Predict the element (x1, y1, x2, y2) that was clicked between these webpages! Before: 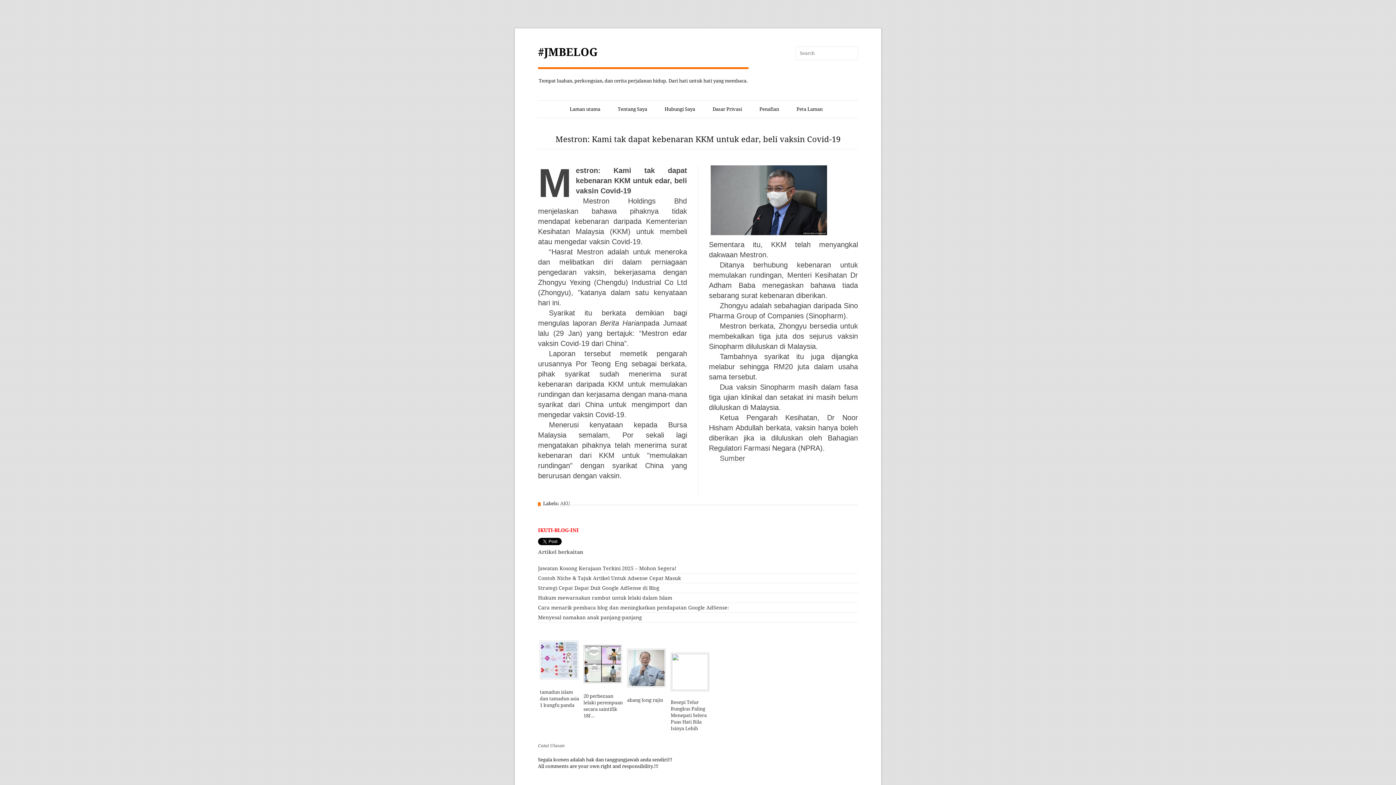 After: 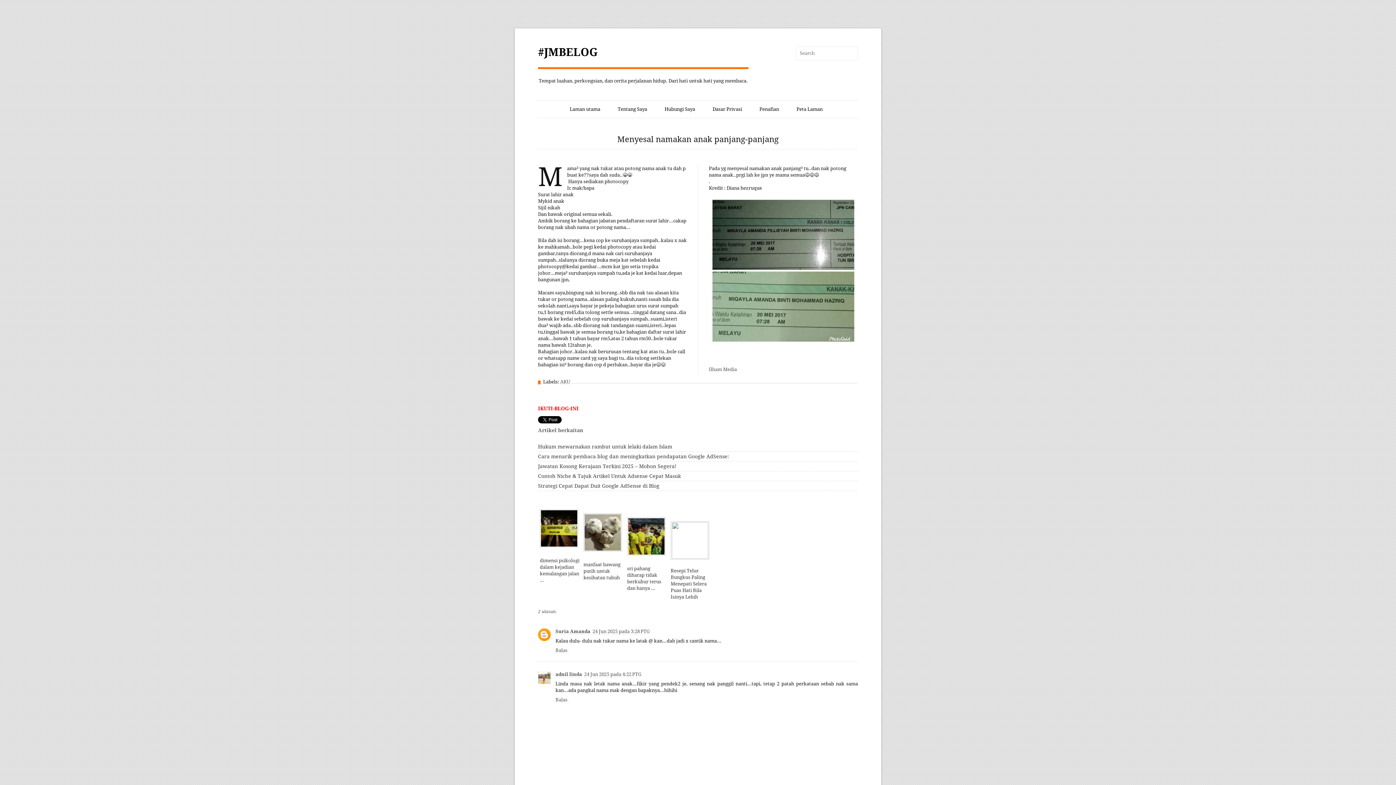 Action: bbox: (538, 613, 858, 623) label: Menyesal namakan anak panjang-panjang